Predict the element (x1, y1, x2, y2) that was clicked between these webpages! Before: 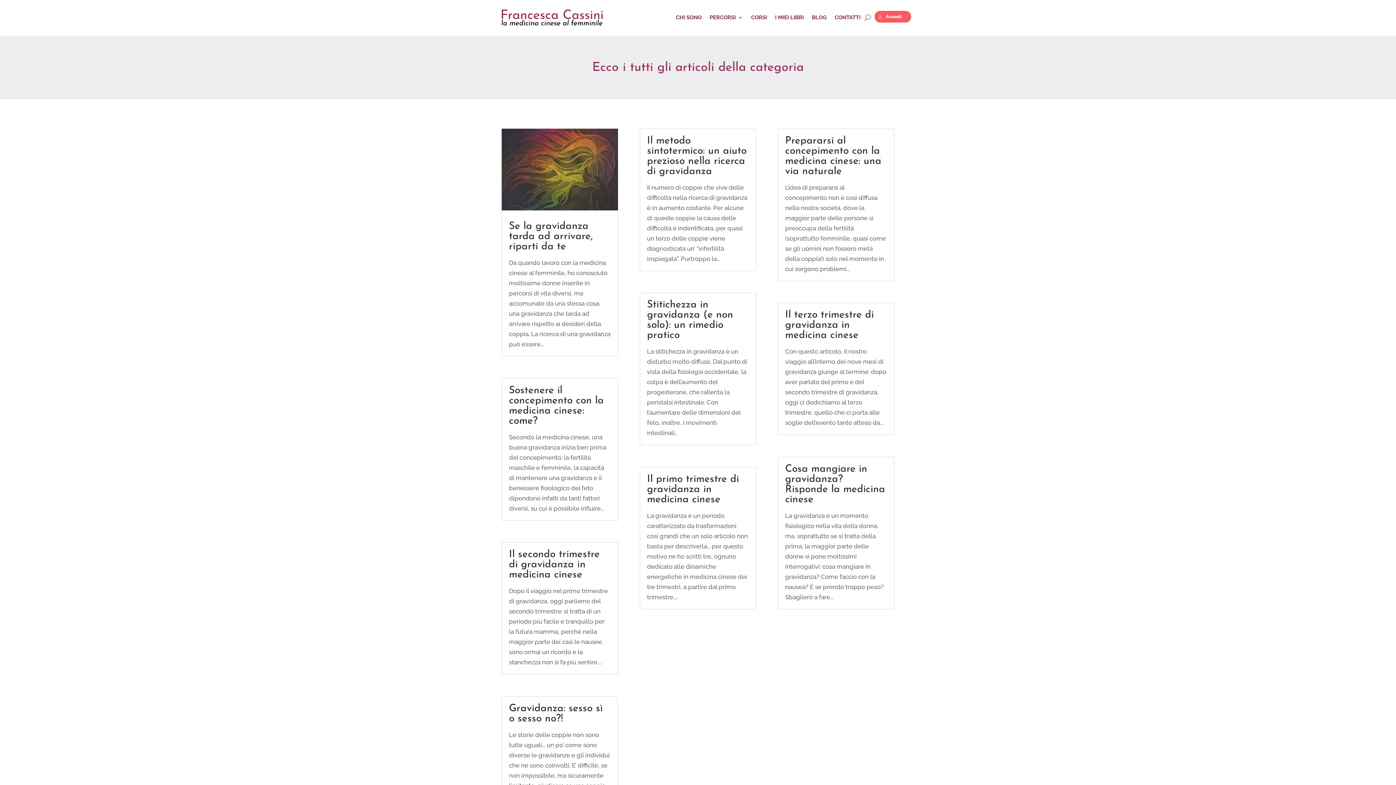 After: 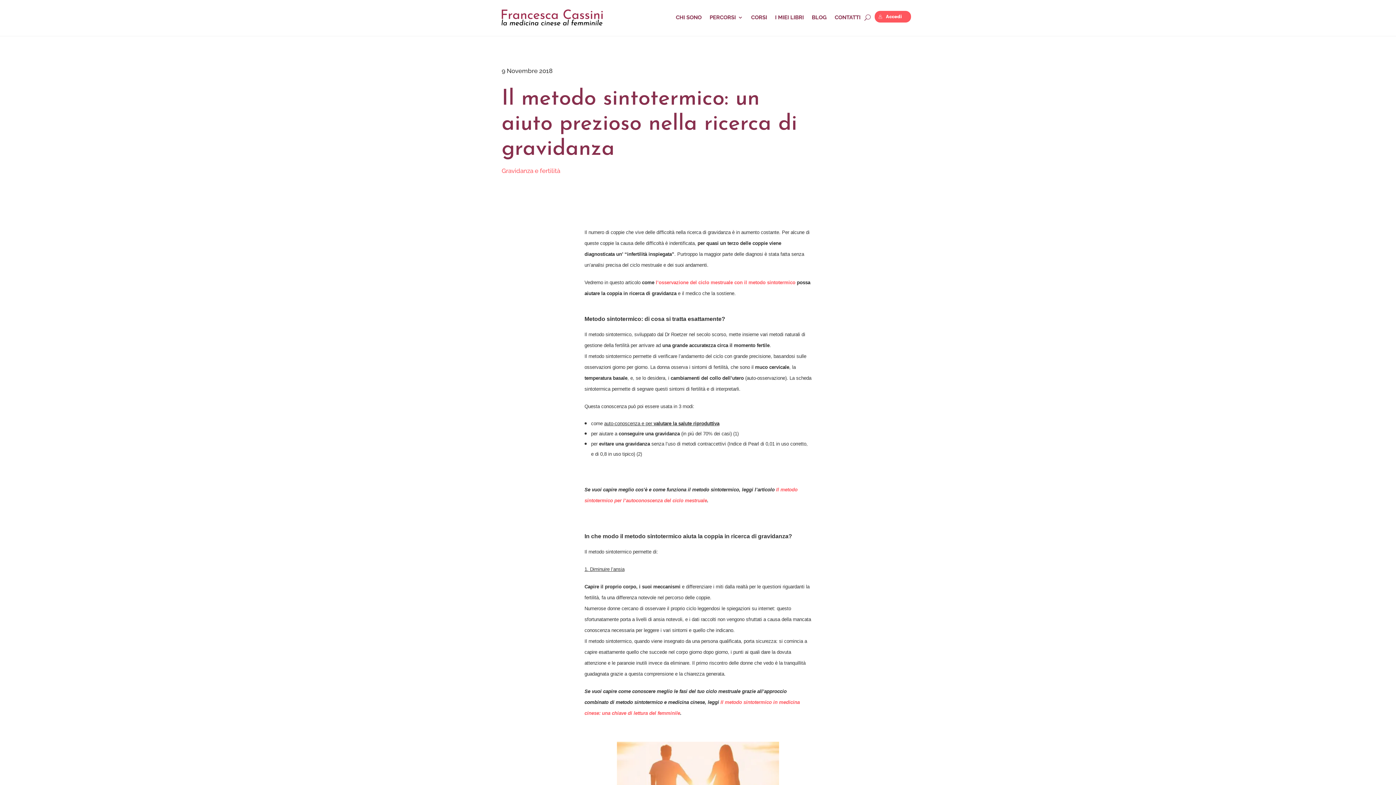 Action: label: Il metodo sintotermico: un aiuto prezioso nella ricerca di gravidanza bbox: (647, 136, 746, 176)